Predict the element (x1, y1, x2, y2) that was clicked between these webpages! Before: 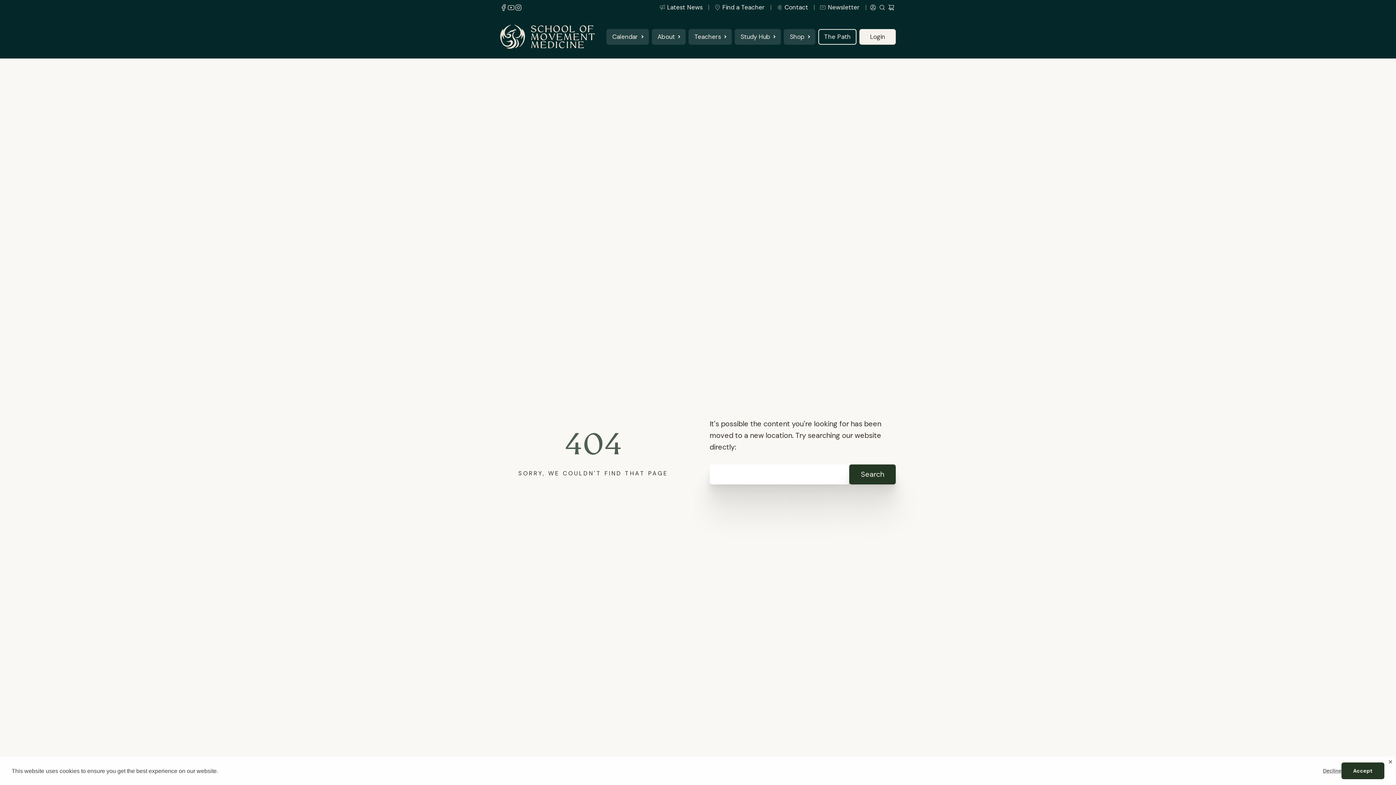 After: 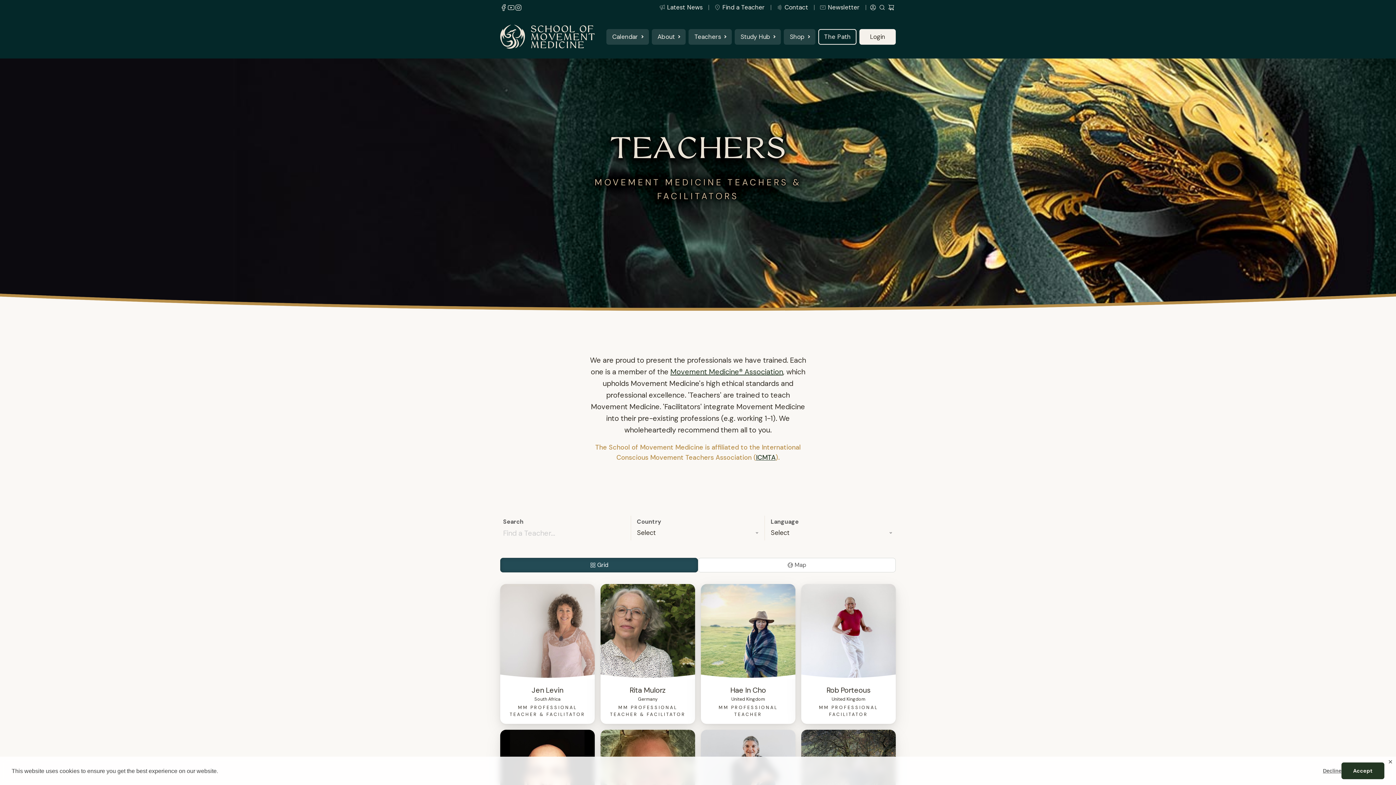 Action: label: Find a Teacher bbox: (711, 2, 767, 12)